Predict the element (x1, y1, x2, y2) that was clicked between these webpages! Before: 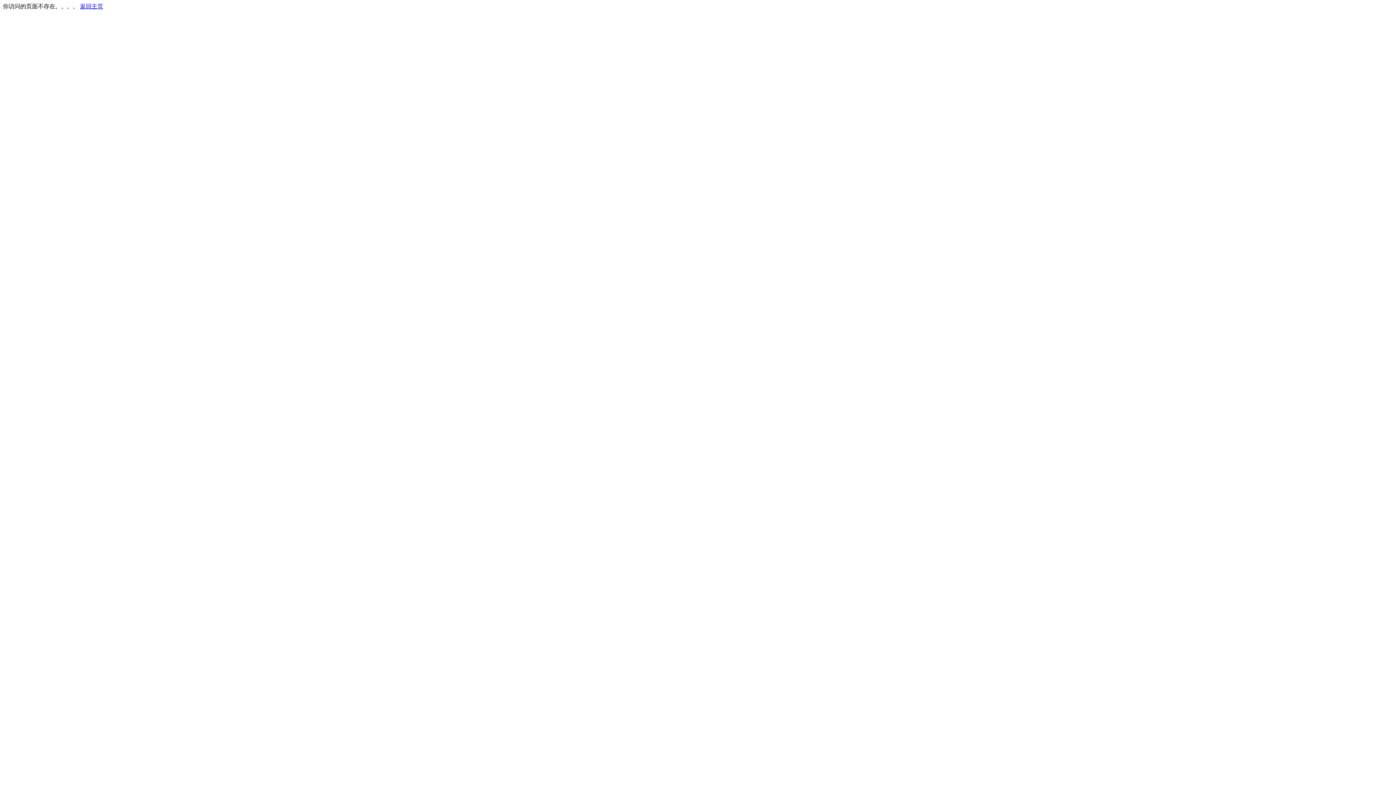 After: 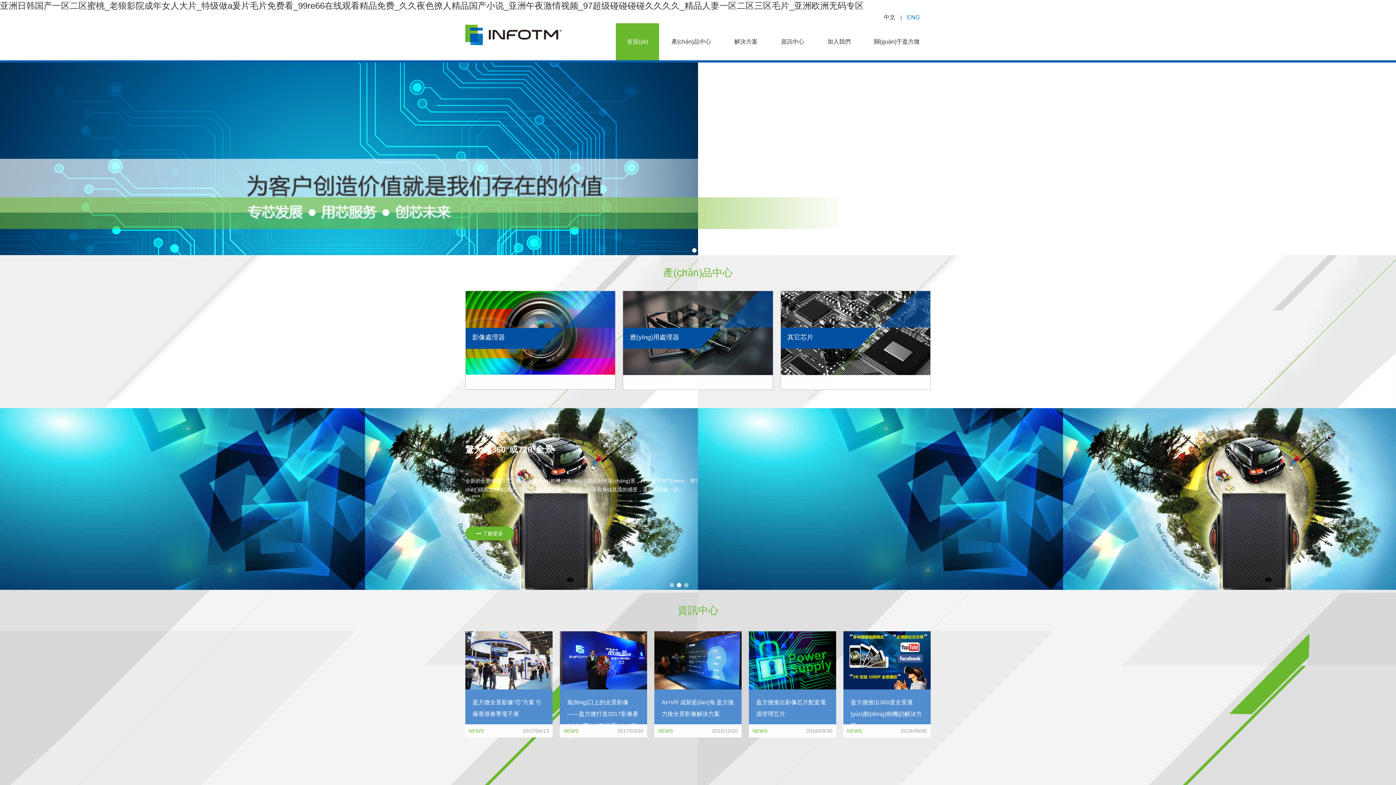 Action: bbox: (80, 3, 103, 9) label: 返回主页